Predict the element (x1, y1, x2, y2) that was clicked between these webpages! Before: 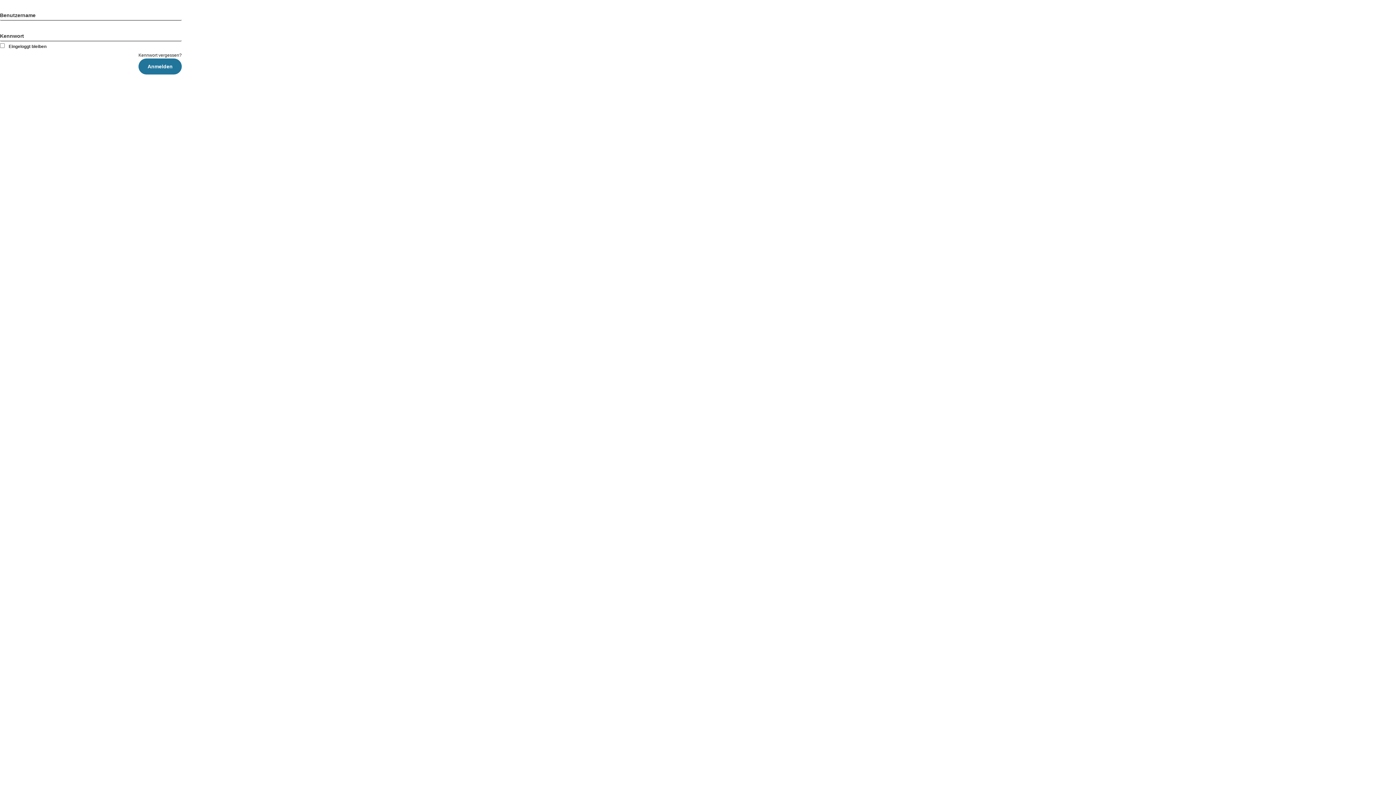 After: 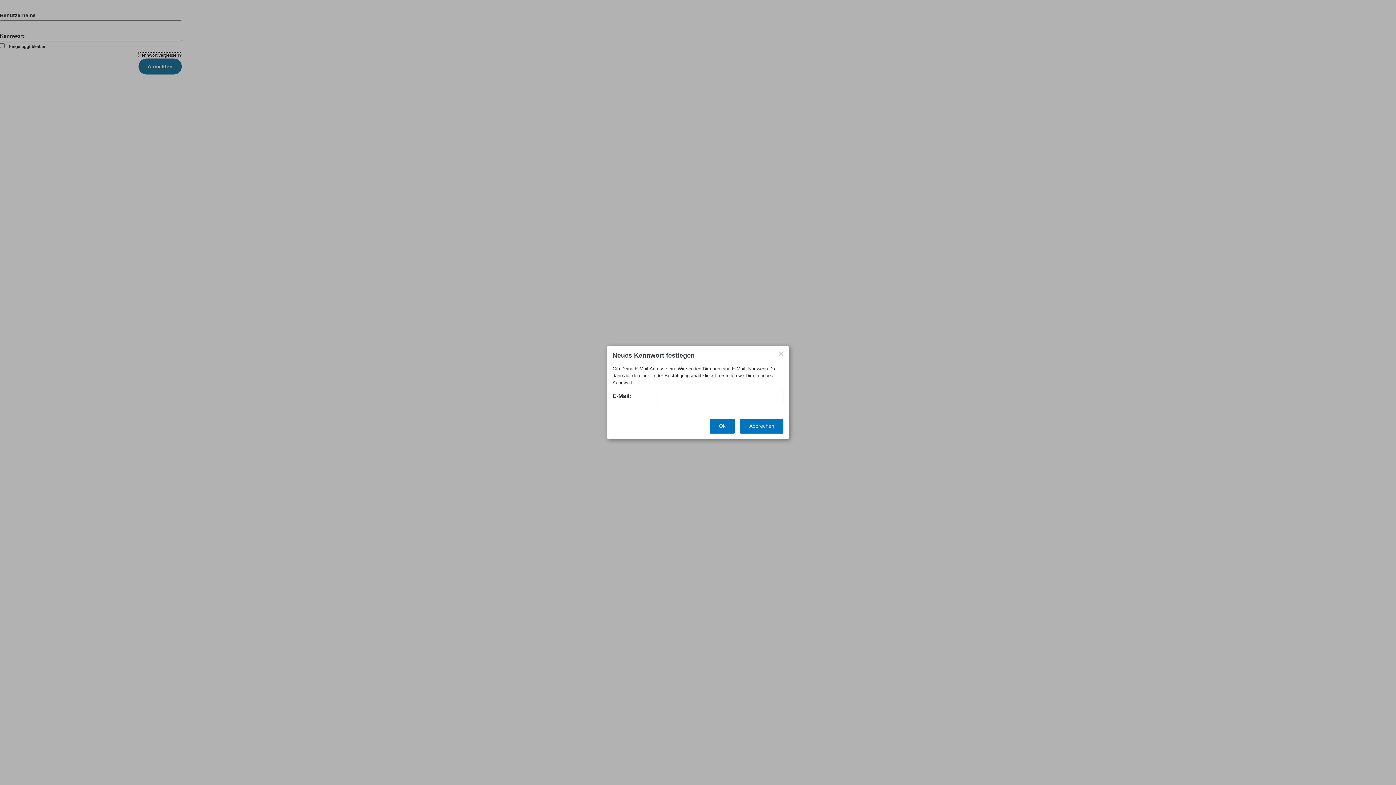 Action: label: Kennwort vergessen? bbox: (138, 52, 181, 57)